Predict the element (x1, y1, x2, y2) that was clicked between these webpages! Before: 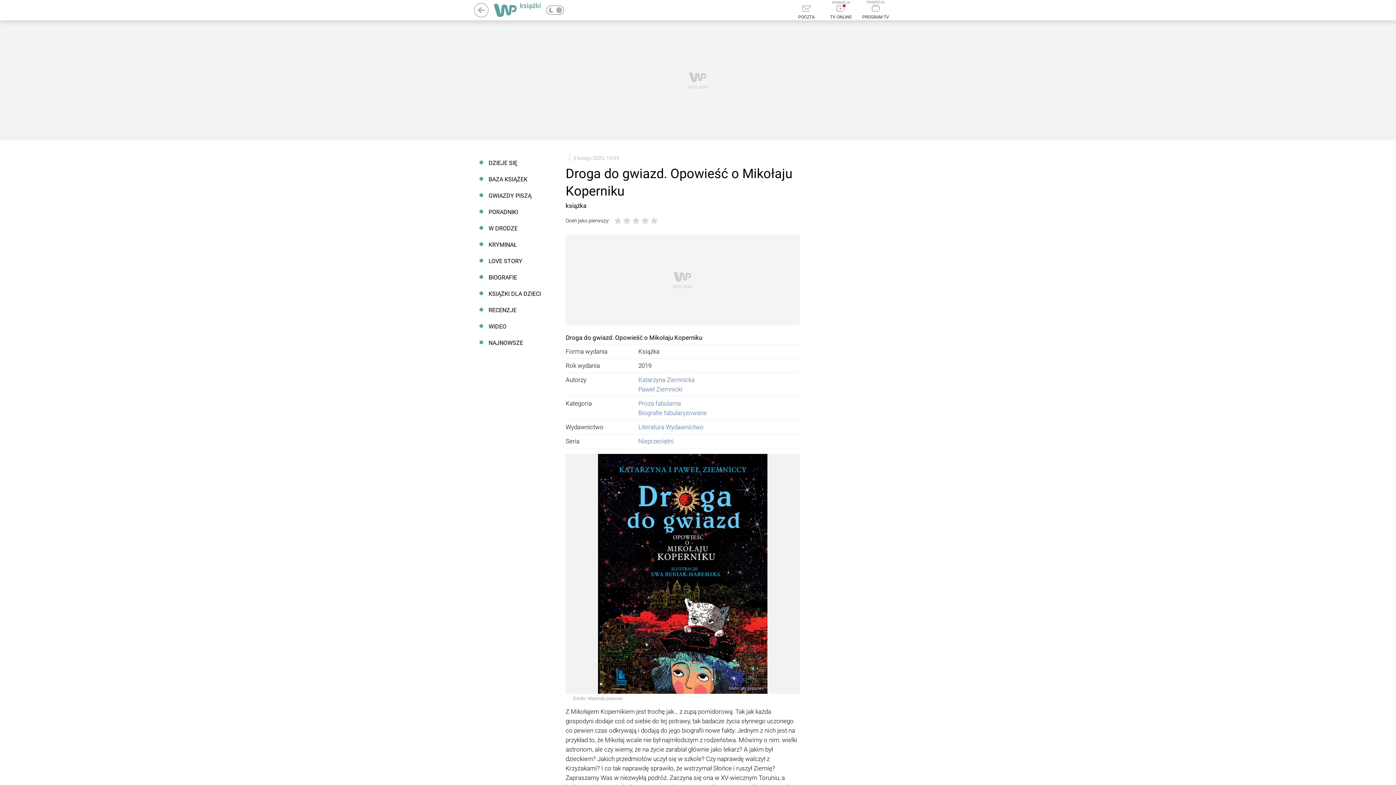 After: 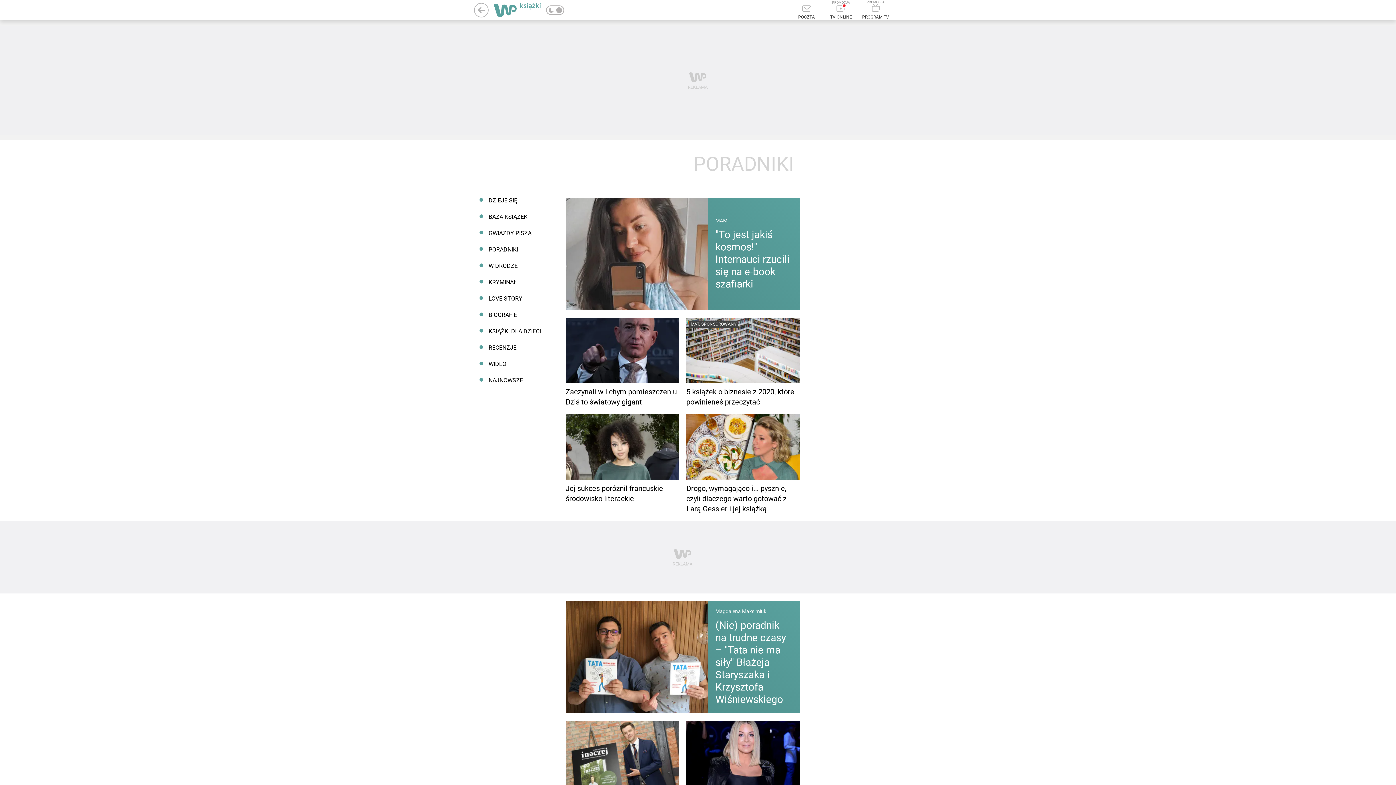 Action: label: PORADNIKI bbox: (474, 204, 550, 220)